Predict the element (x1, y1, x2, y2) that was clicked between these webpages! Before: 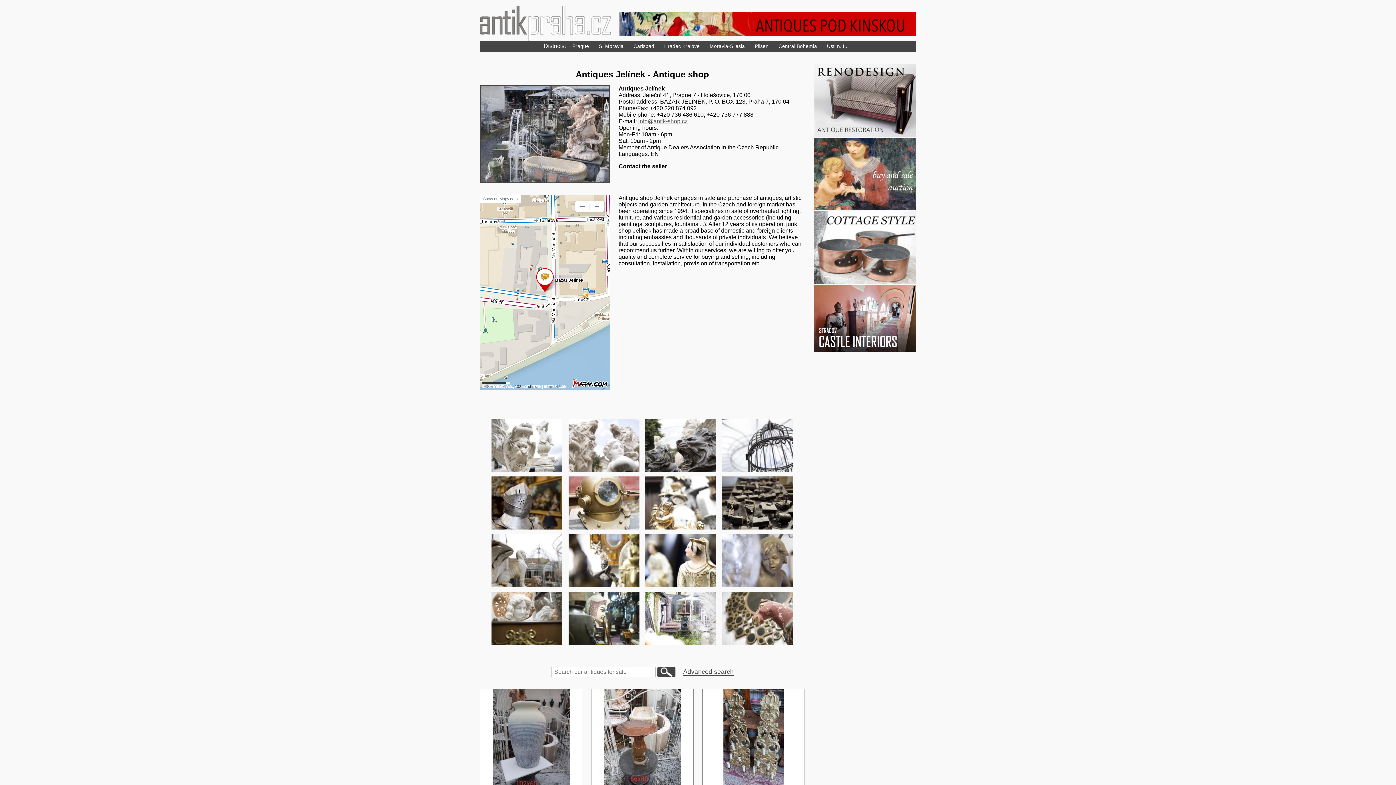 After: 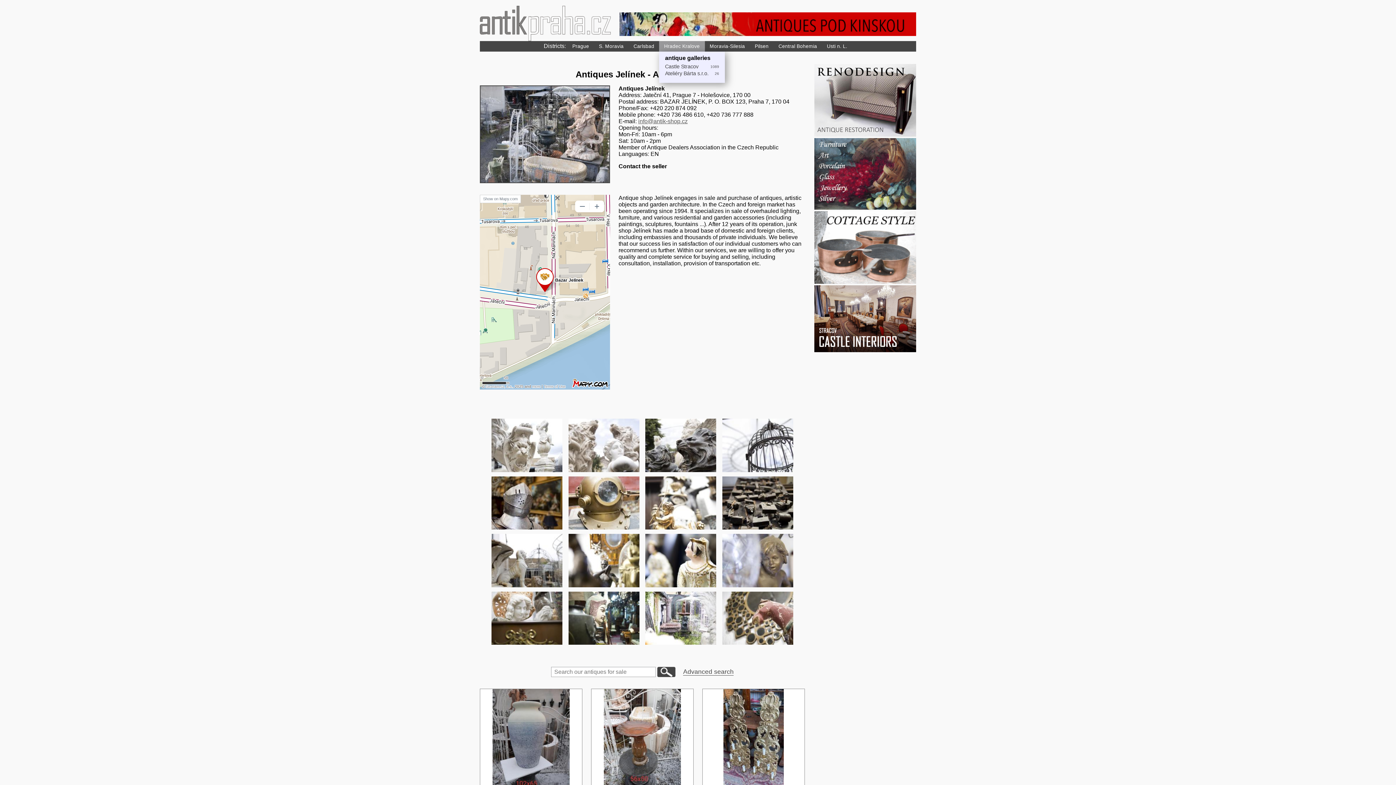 Action: bbox: (659, 41, 704, 51) label: Hradec Kralove